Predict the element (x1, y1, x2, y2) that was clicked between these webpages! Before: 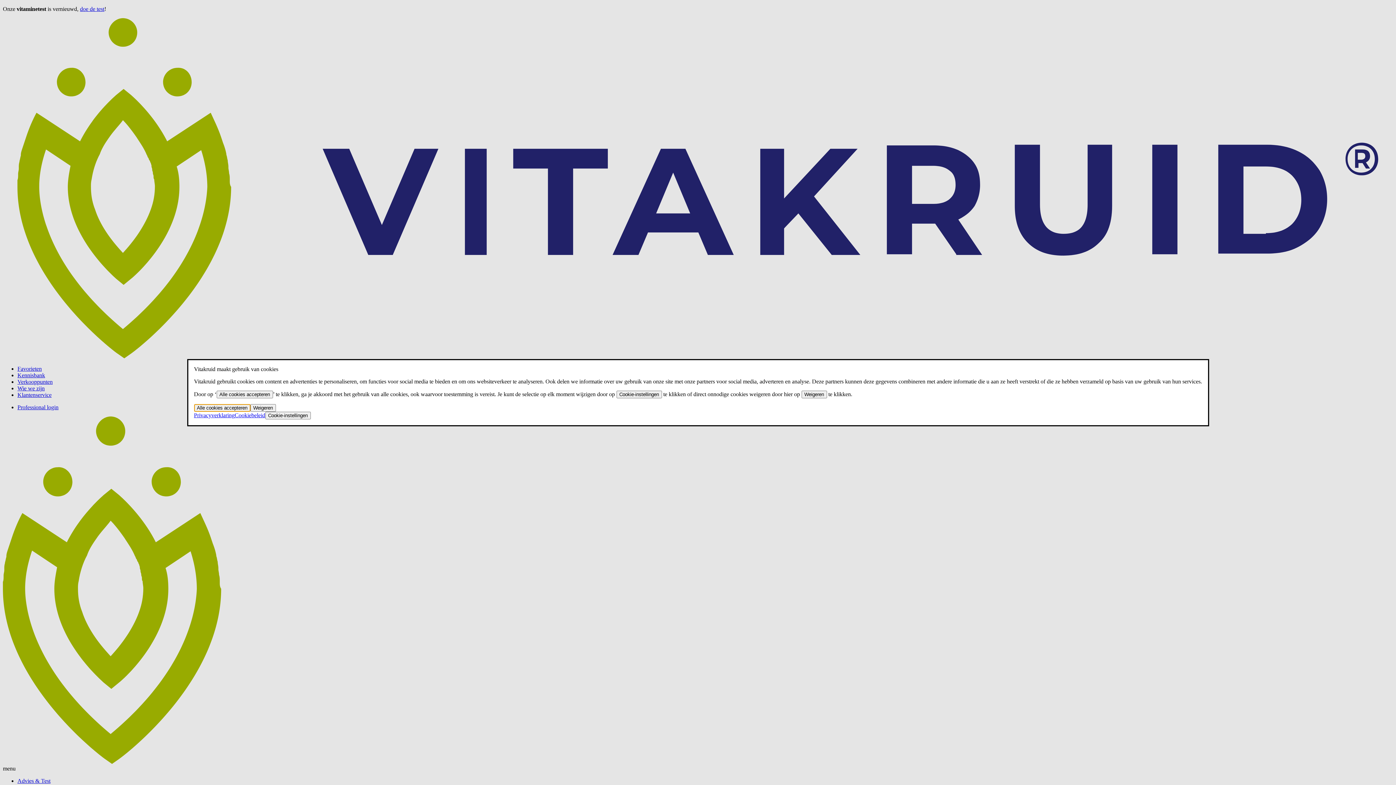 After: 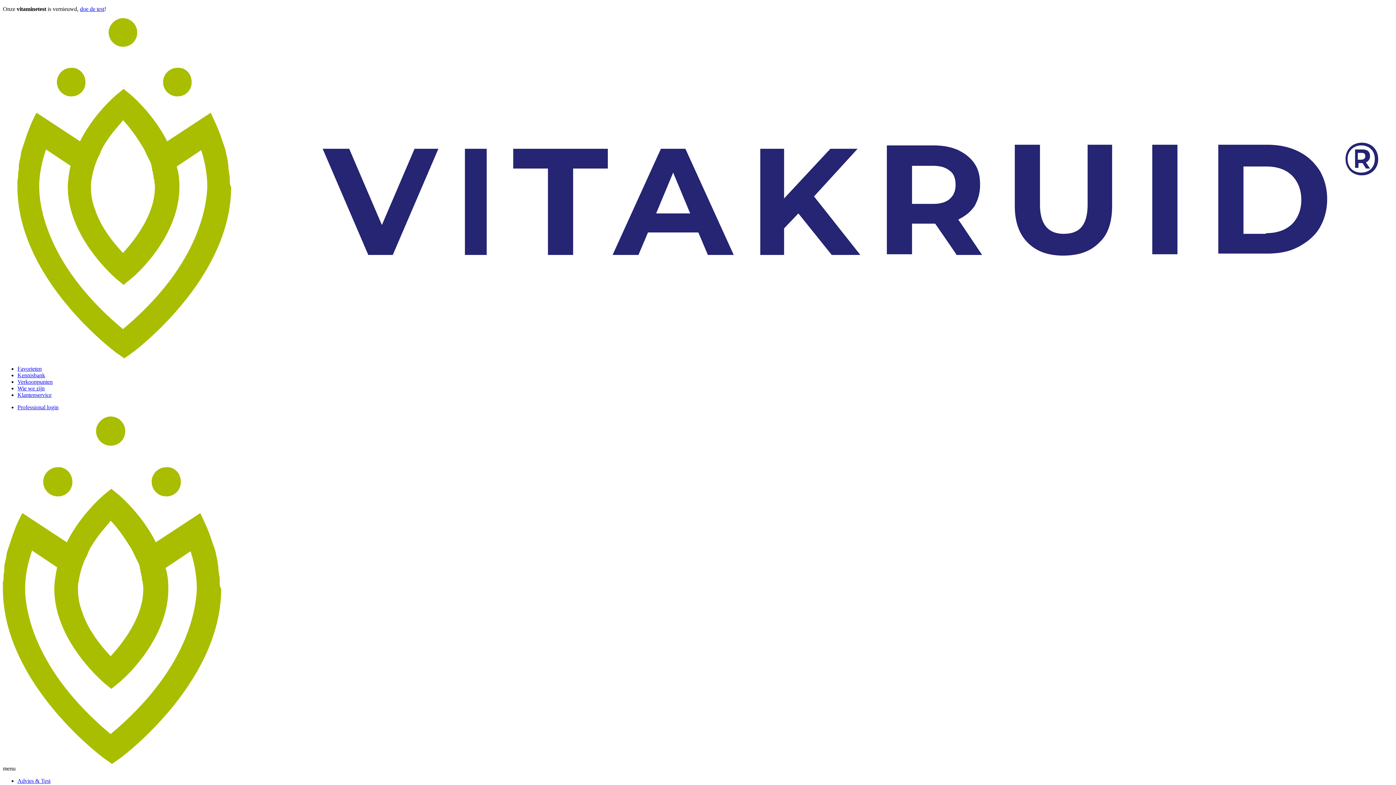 Action: bbox: (194, 404, 250, 411) label: Alle cookies accepteren